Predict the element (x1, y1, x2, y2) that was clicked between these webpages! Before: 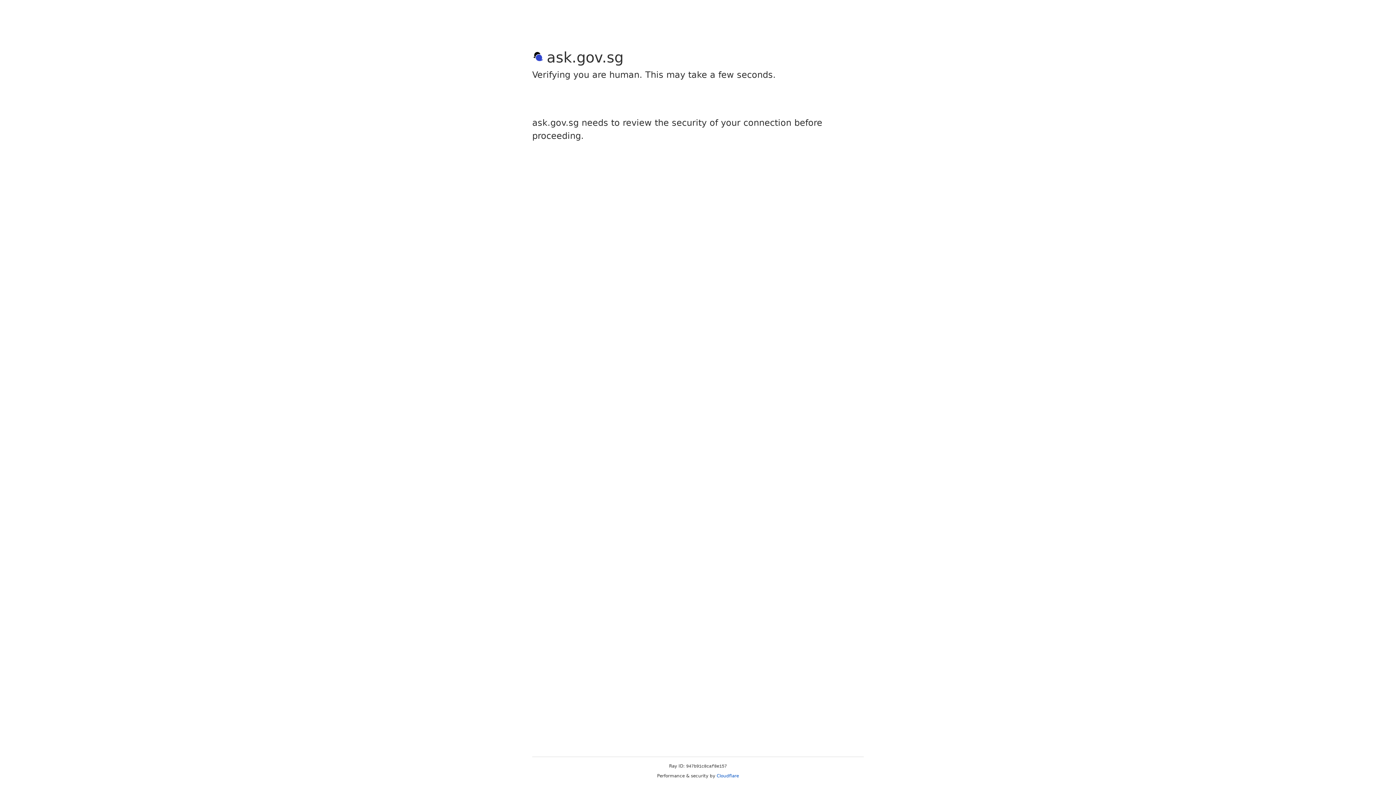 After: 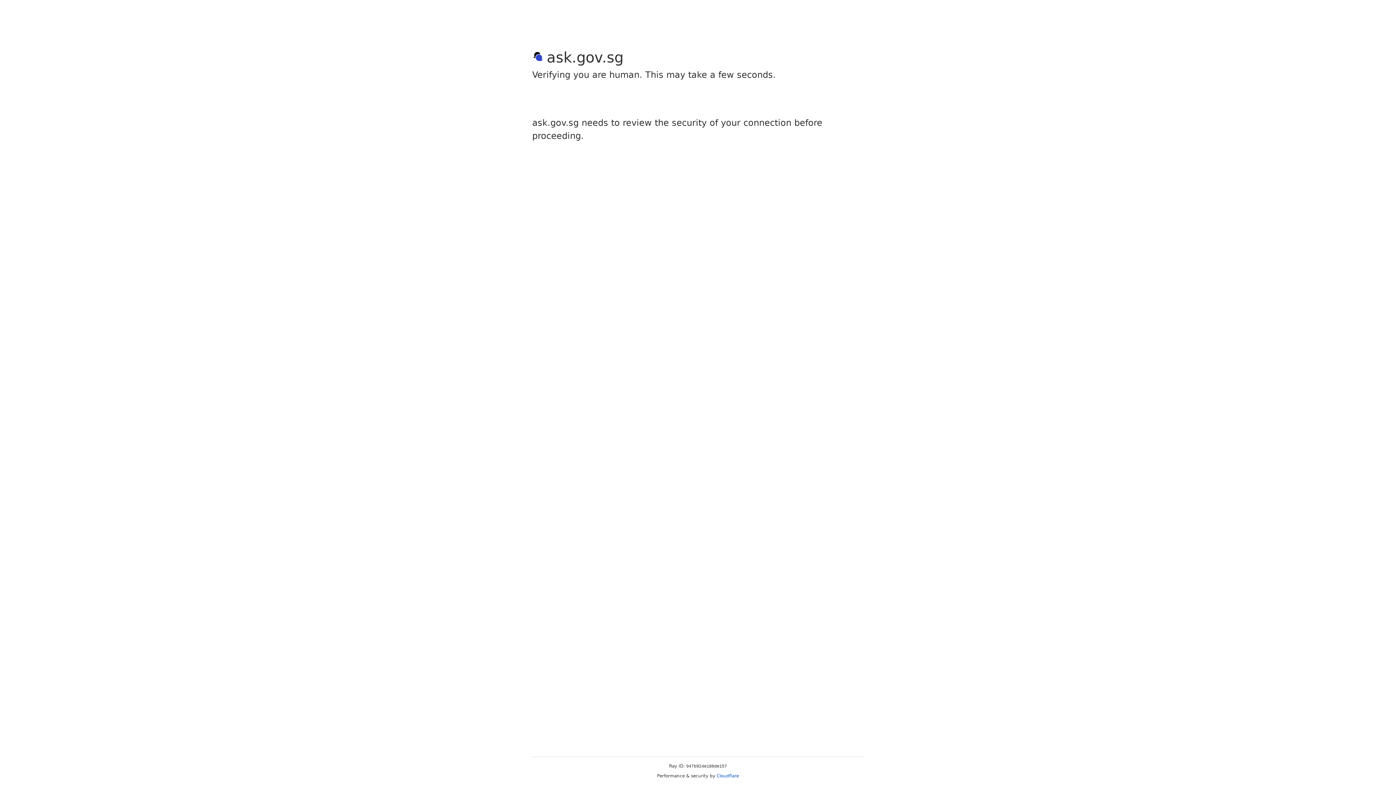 Action: label: Cloudflare bbox: (716, 773, 739, 778)